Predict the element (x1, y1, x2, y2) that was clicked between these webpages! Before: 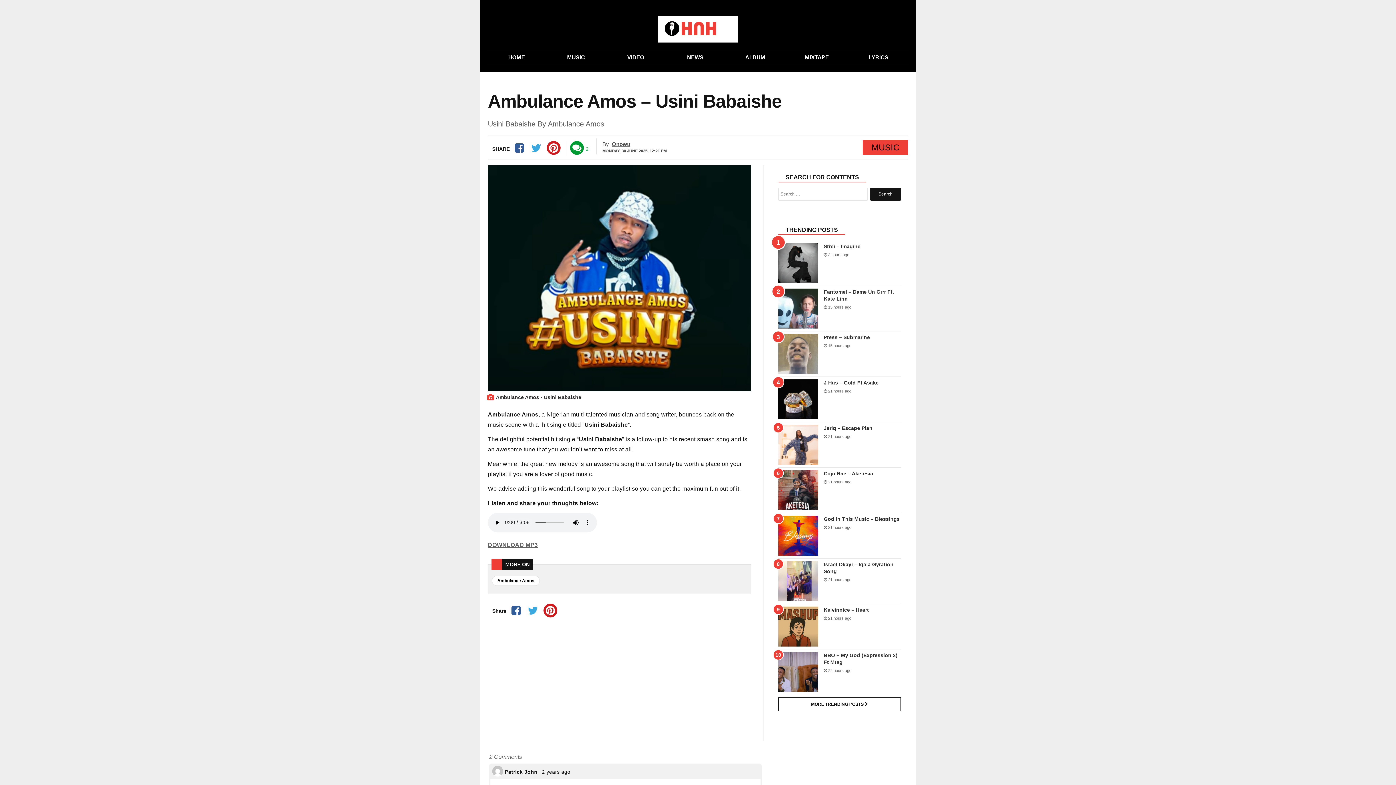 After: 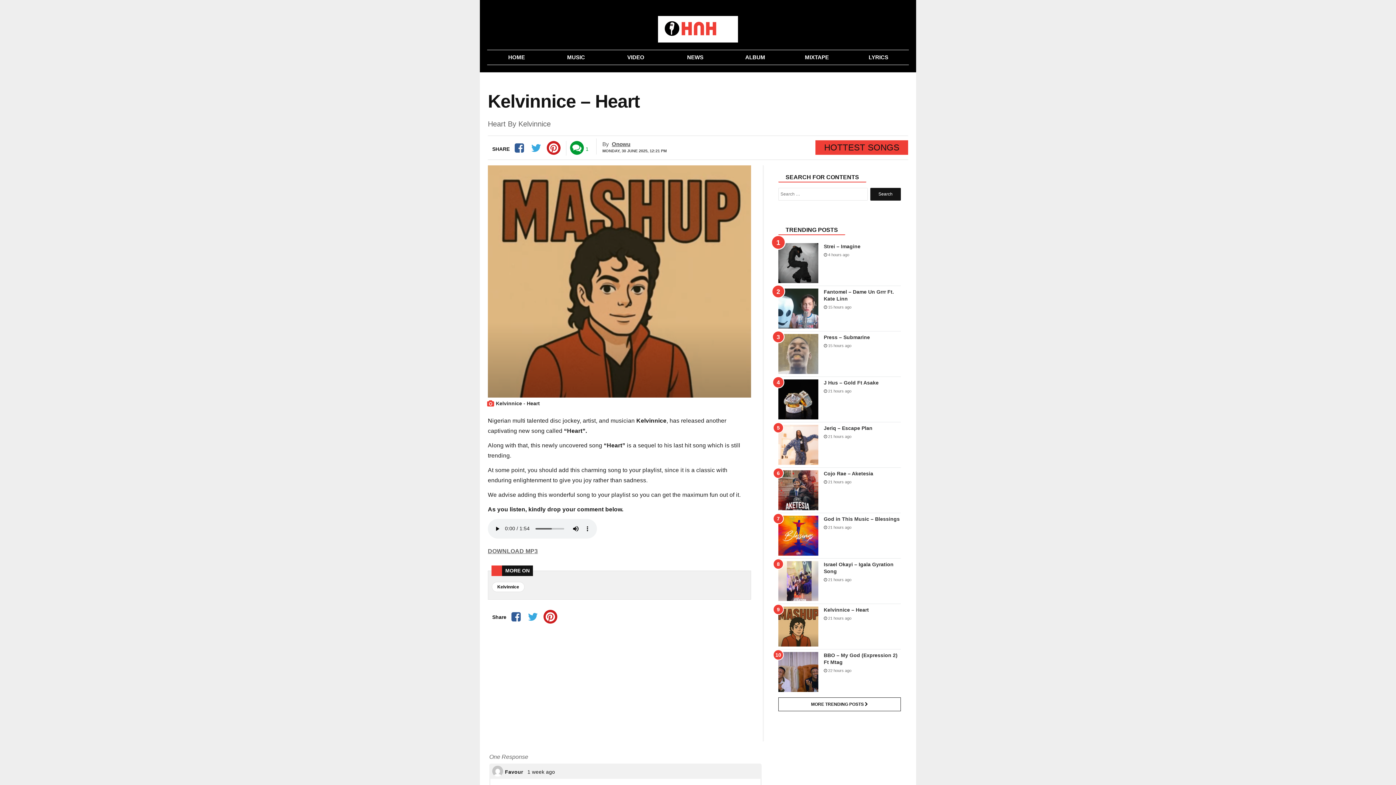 Action: bbox: (778, 606, 818, 646)